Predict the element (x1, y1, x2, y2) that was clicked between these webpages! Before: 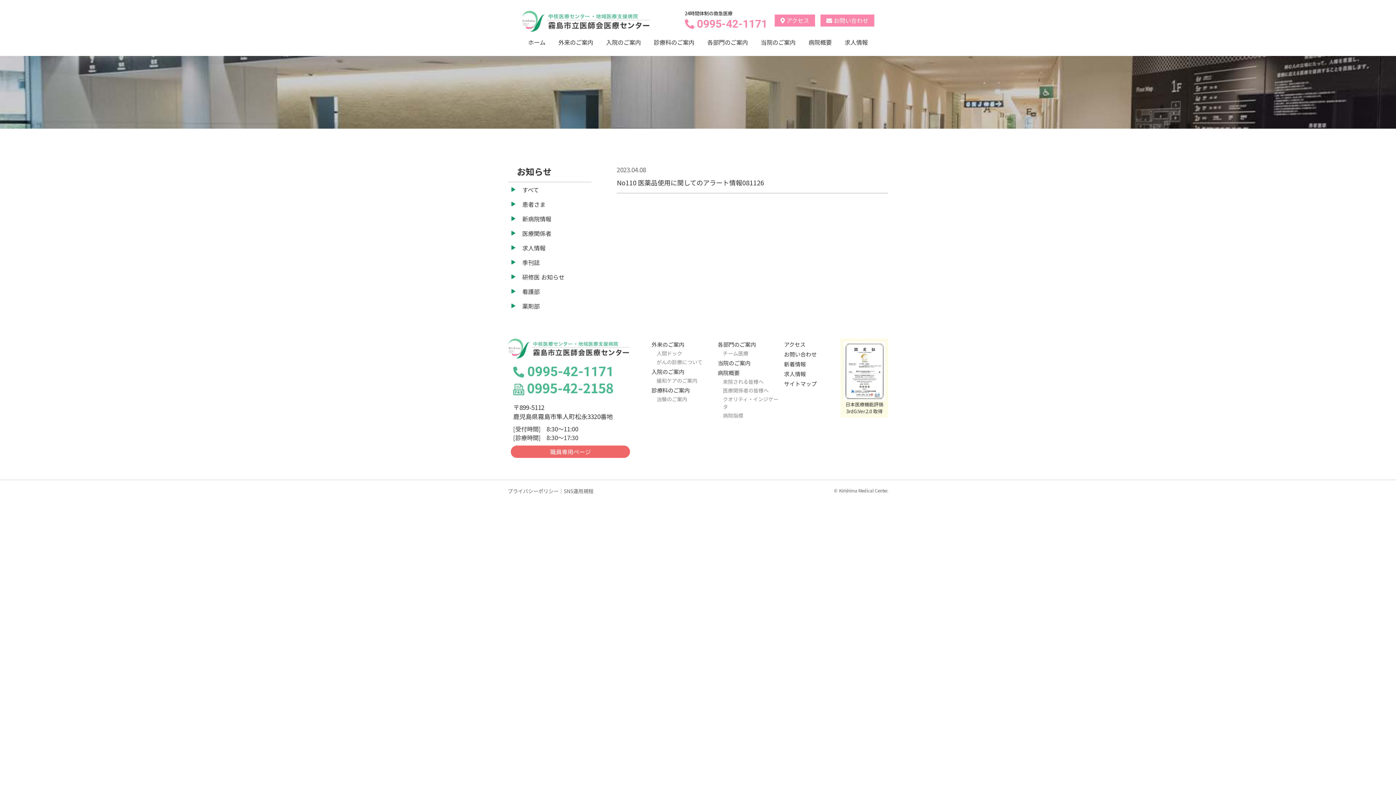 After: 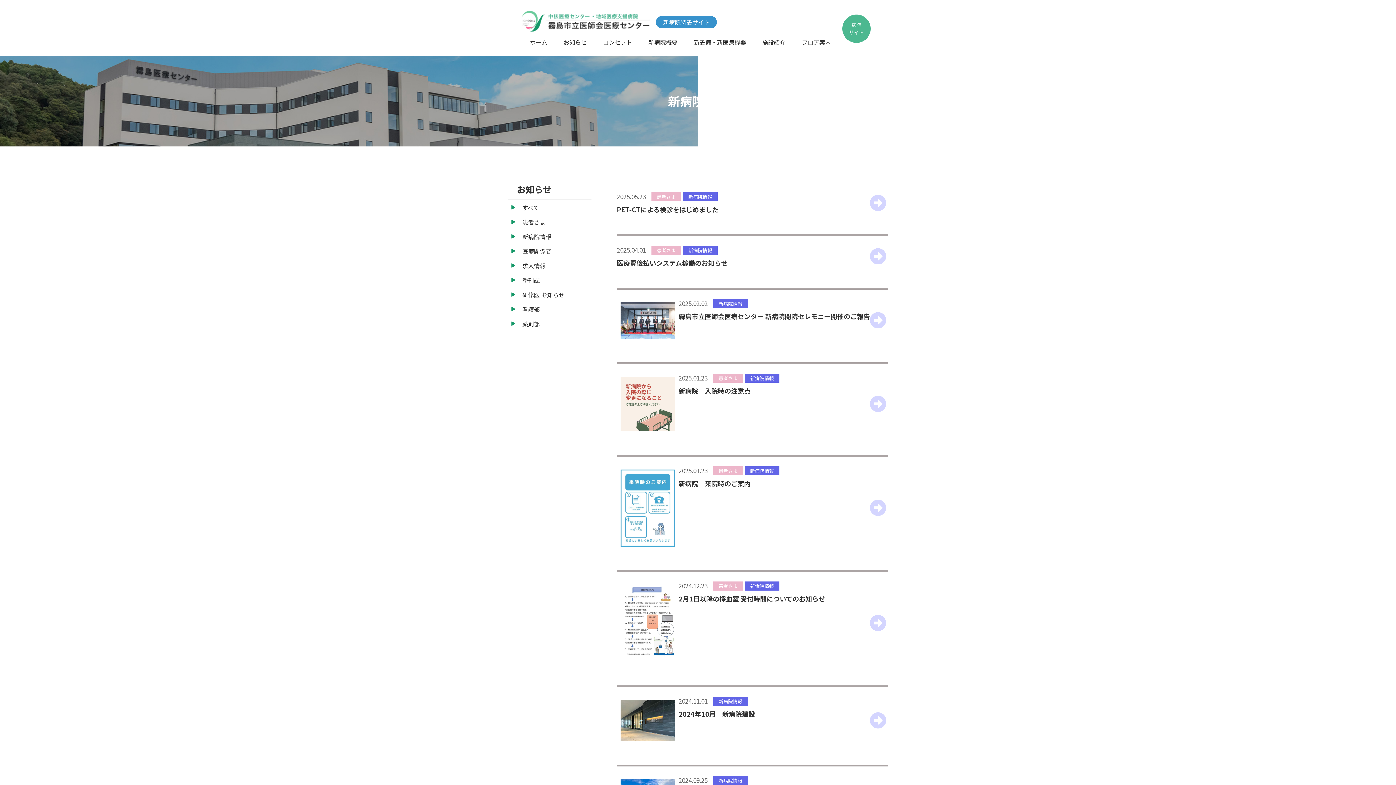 Action: bbox: (507, 211, 591, 226) label: 新病院情報